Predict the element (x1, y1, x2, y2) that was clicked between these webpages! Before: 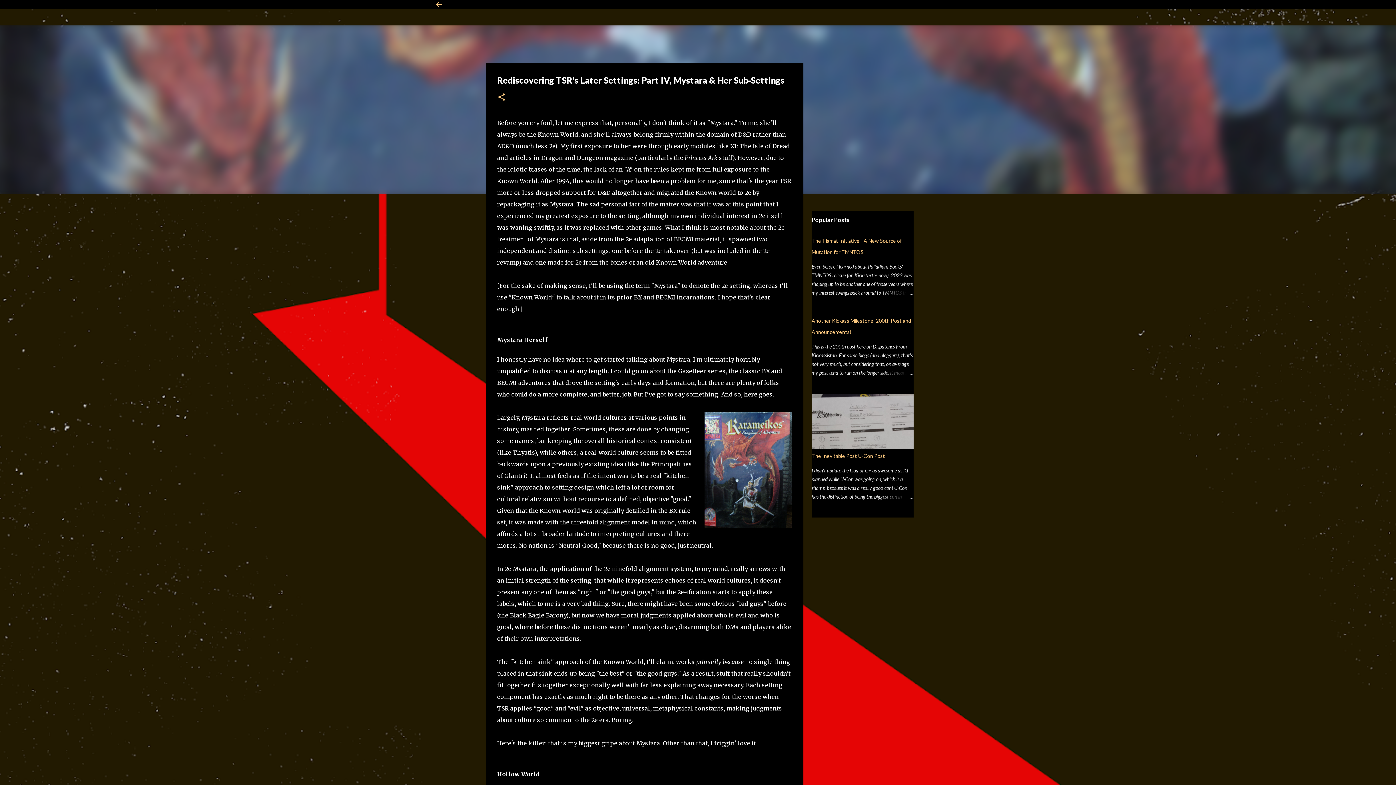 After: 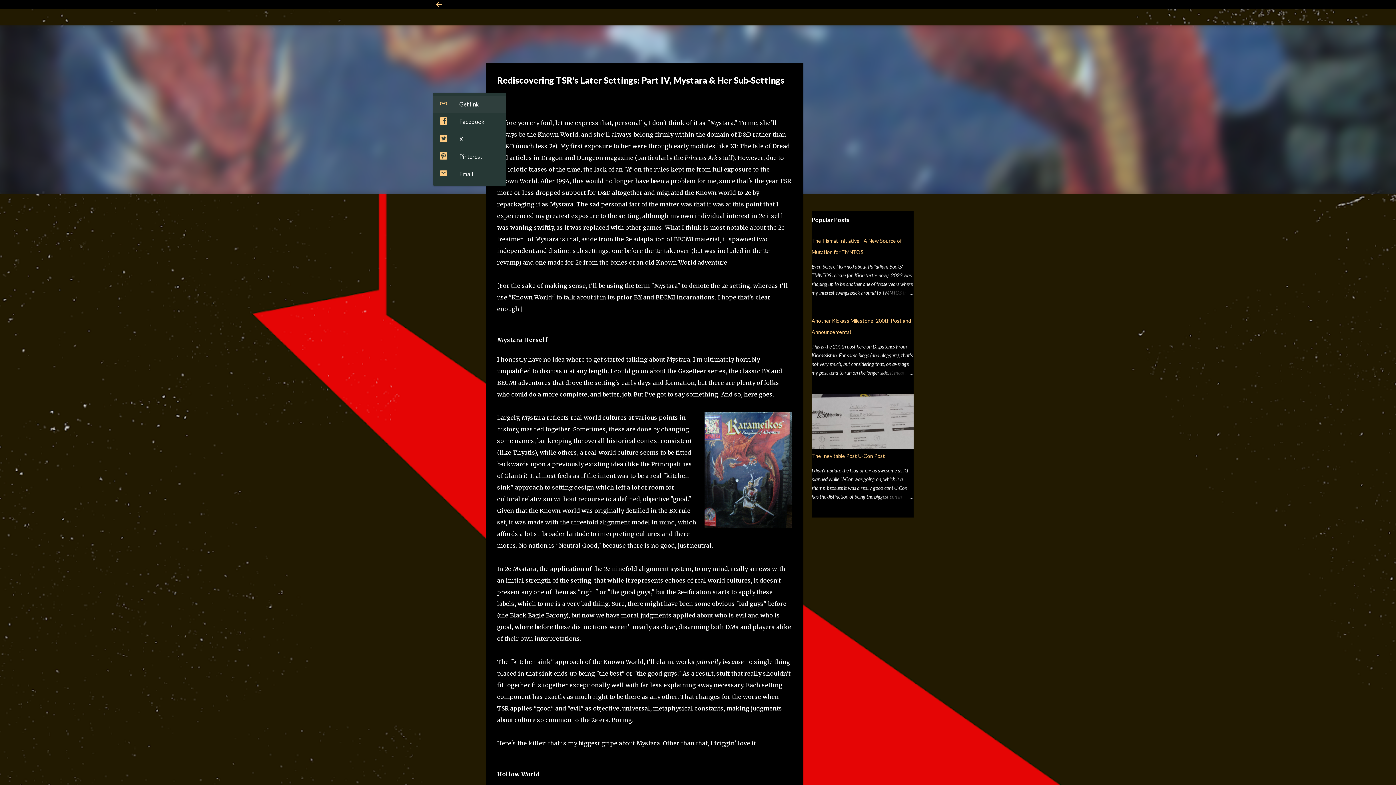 Action: label: Share bbox: (497, 92, 506, 102)